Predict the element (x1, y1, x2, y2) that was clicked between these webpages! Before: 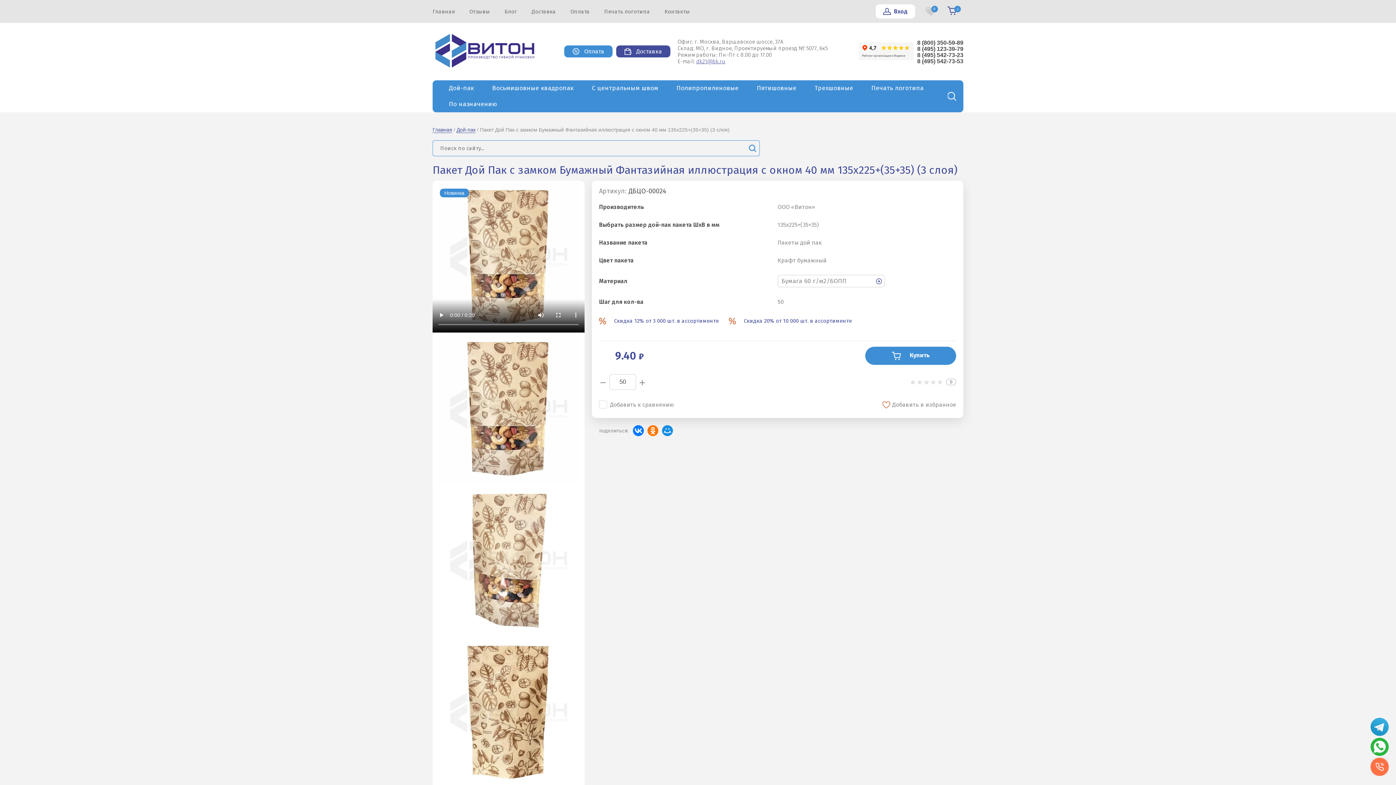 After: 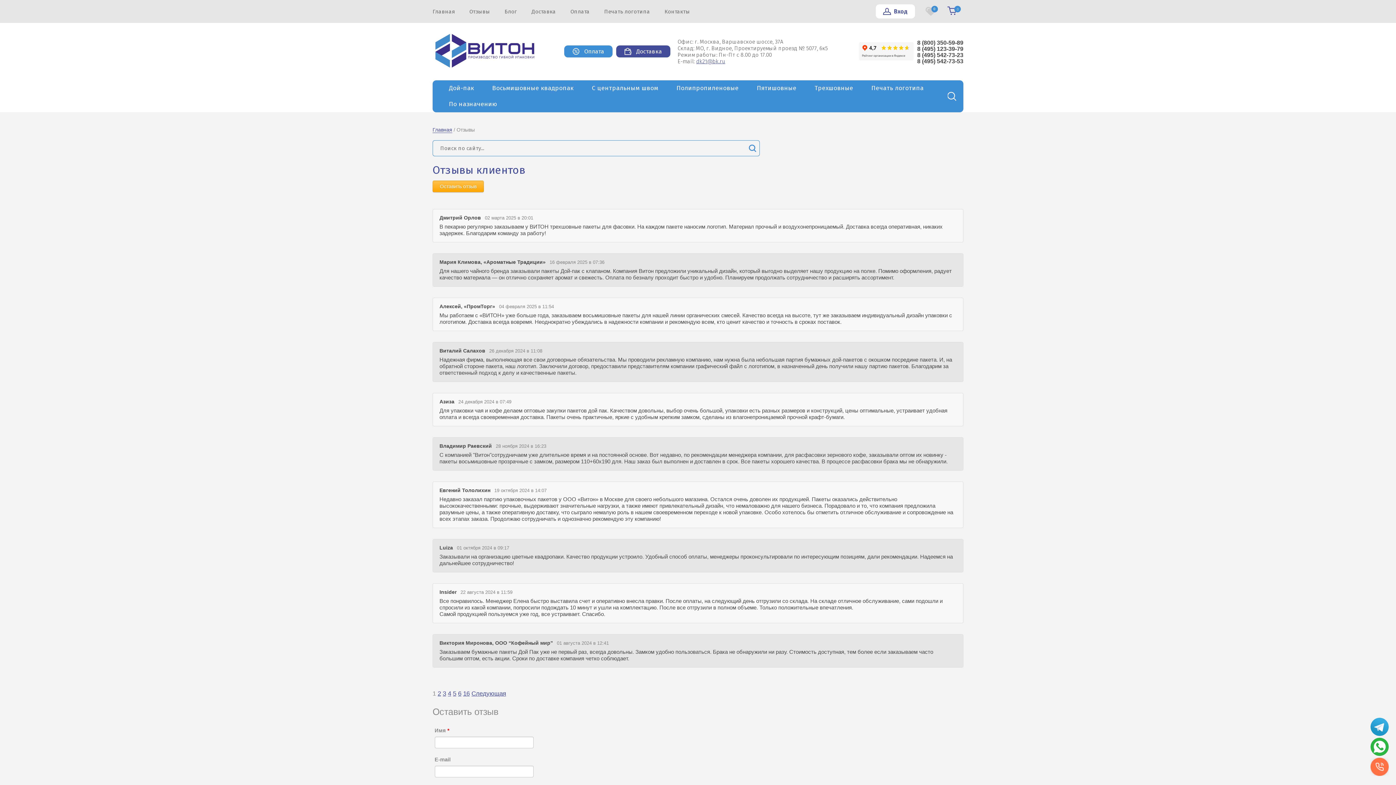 Action: label: Отзывы bbox: (469, 8, 490, 14)